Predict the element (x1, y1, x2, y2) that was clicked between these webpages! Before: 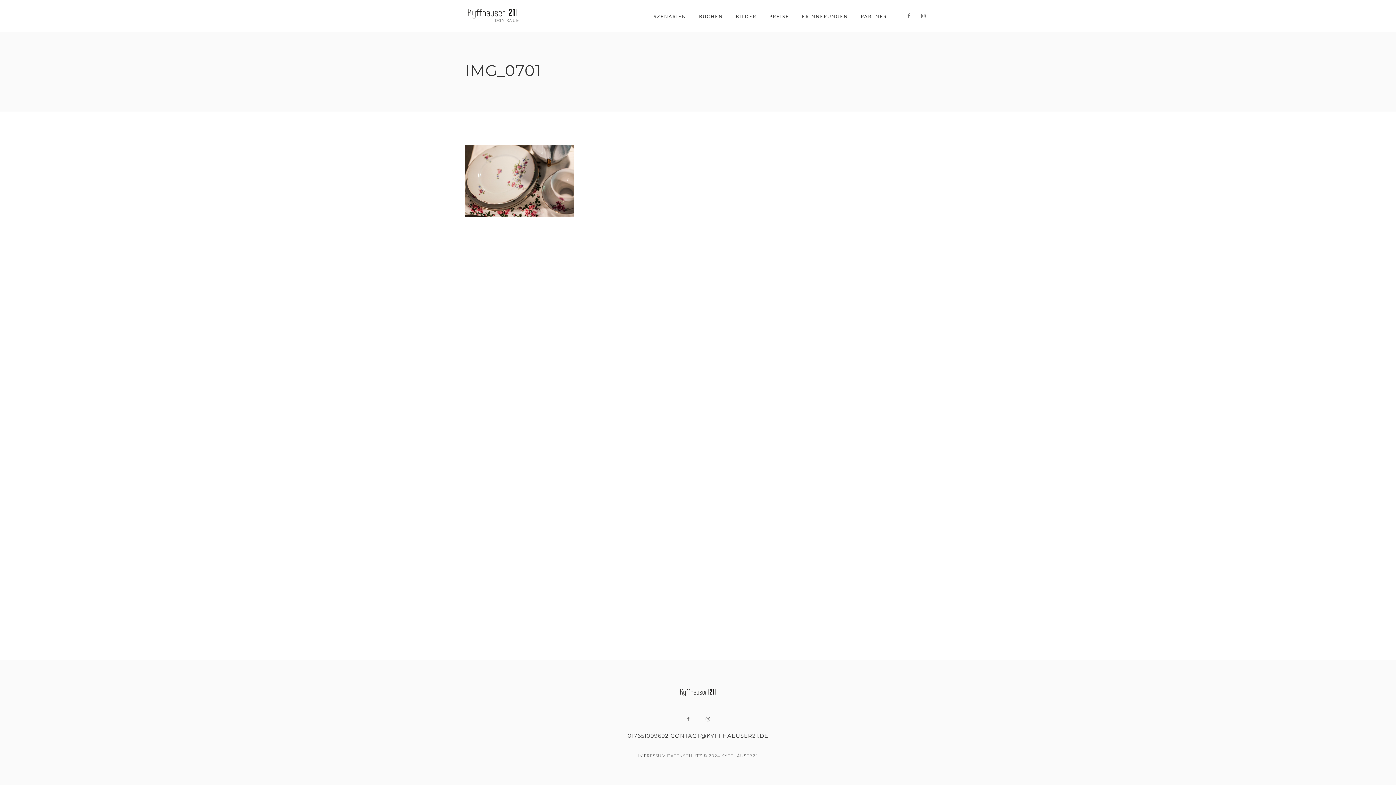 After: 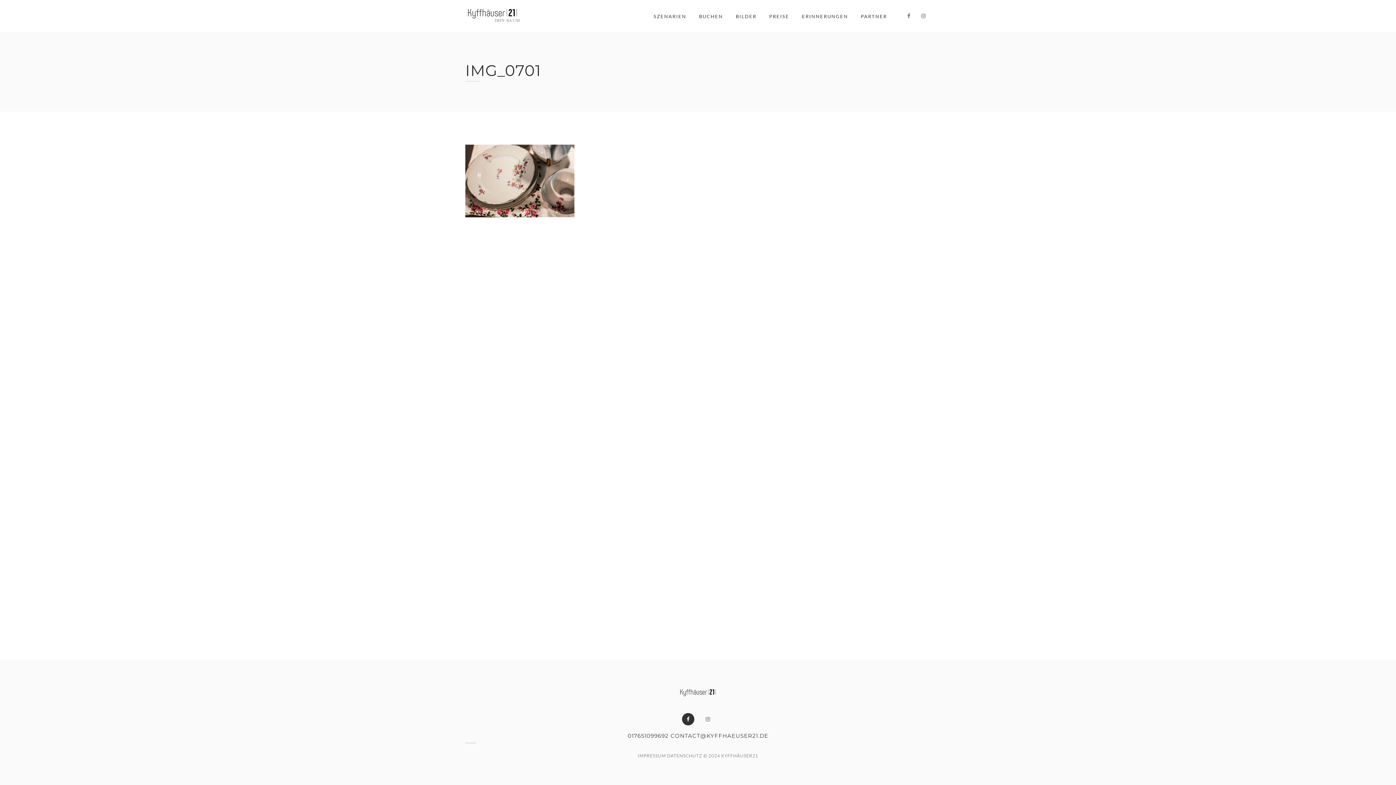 Action: bbox: (682, 713, 694, 725)